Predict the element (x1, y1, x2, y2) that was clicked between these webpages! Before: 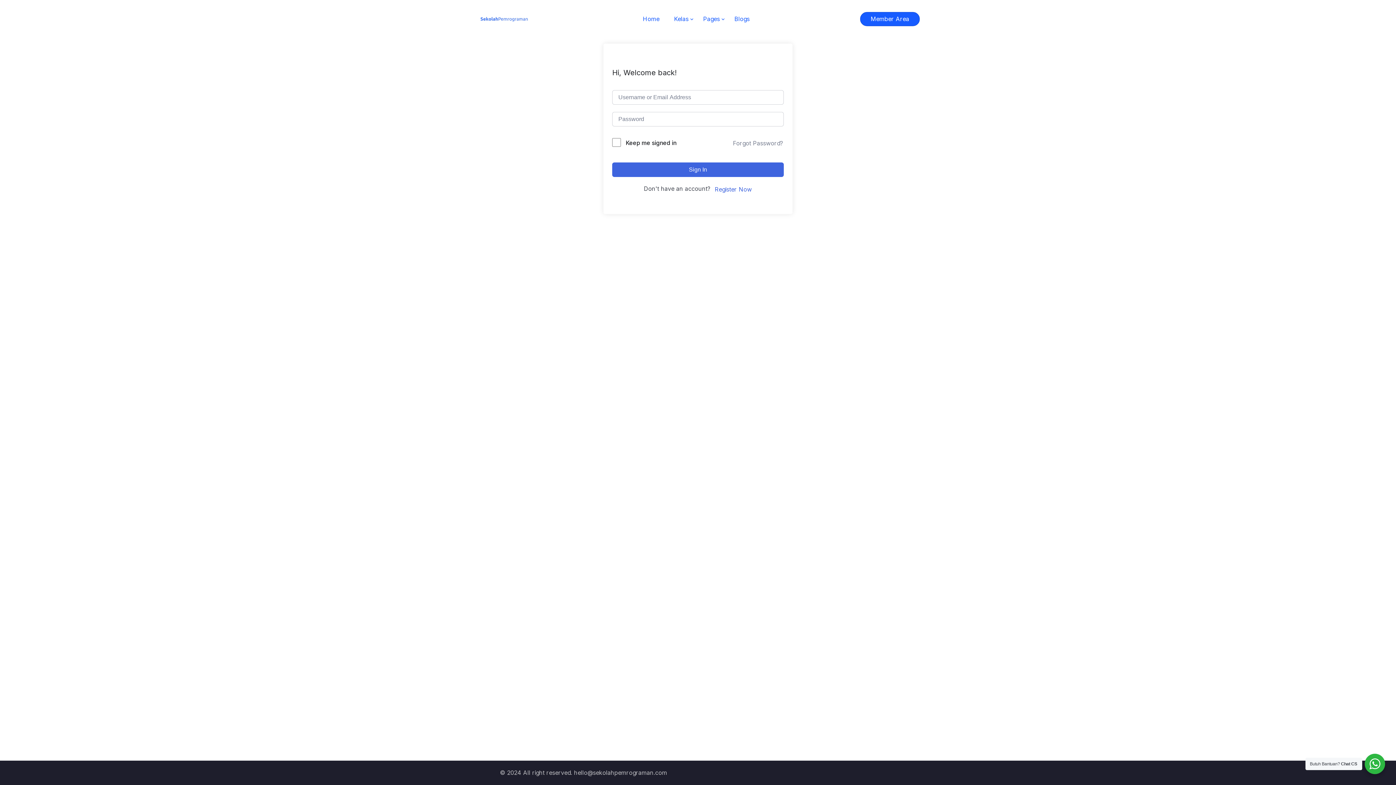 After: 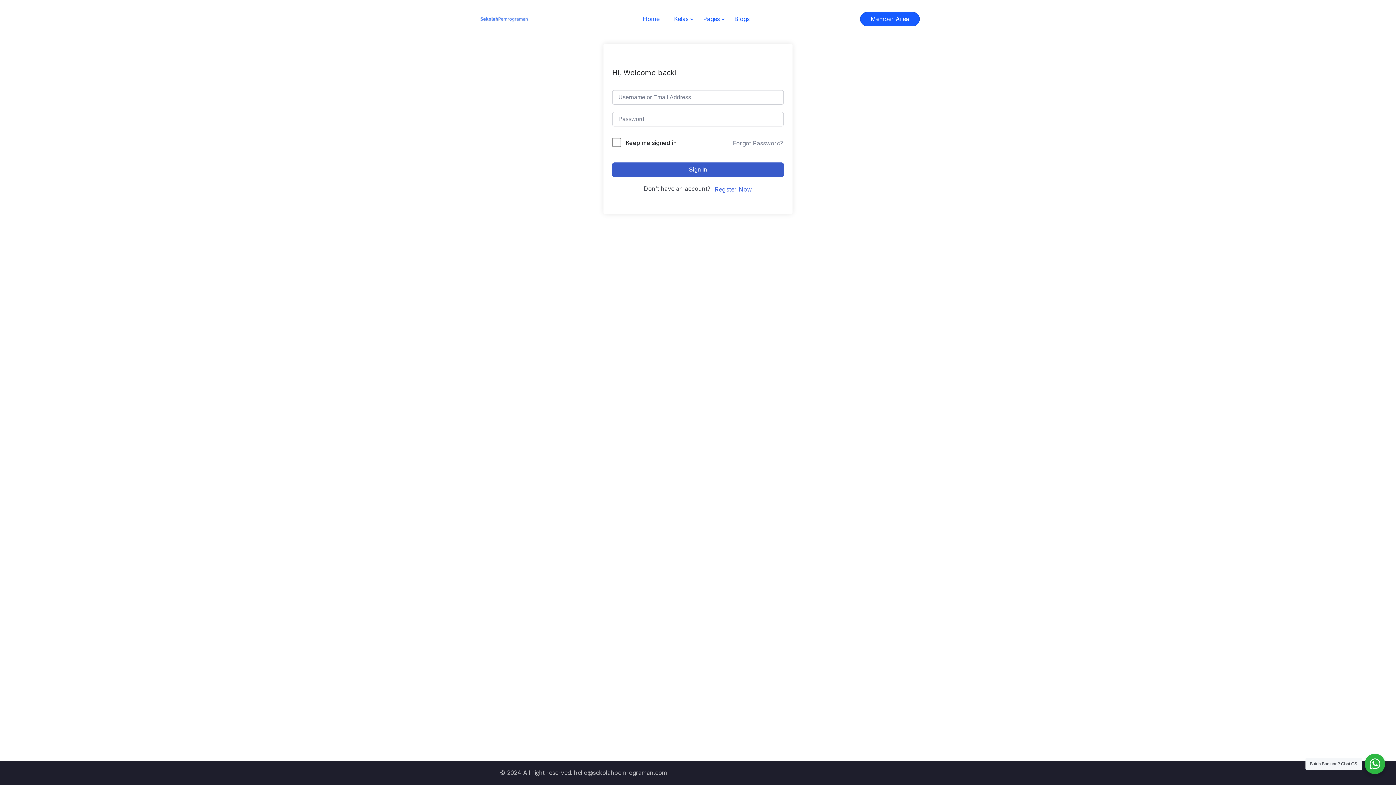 Action: bbox: (612, 162, 784, 177) label: Sign In